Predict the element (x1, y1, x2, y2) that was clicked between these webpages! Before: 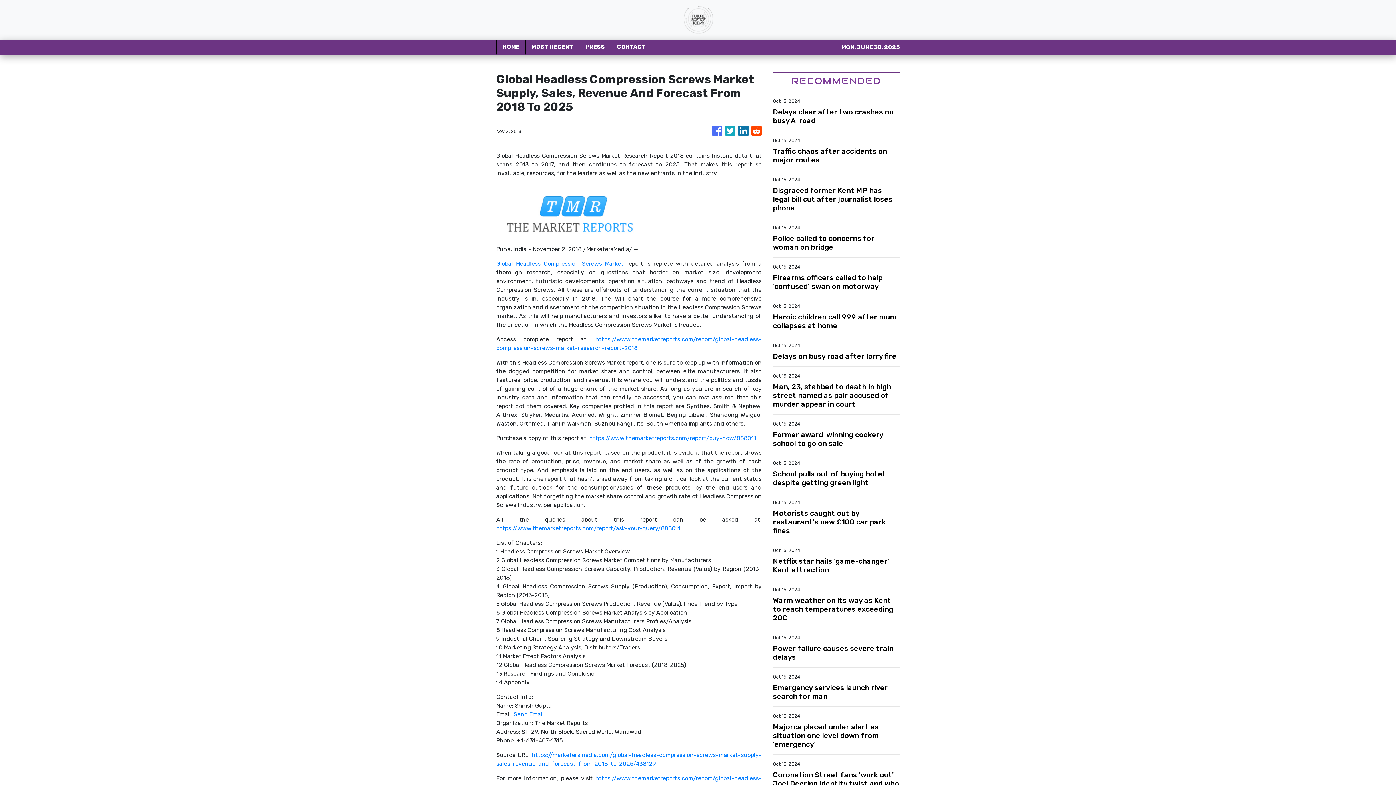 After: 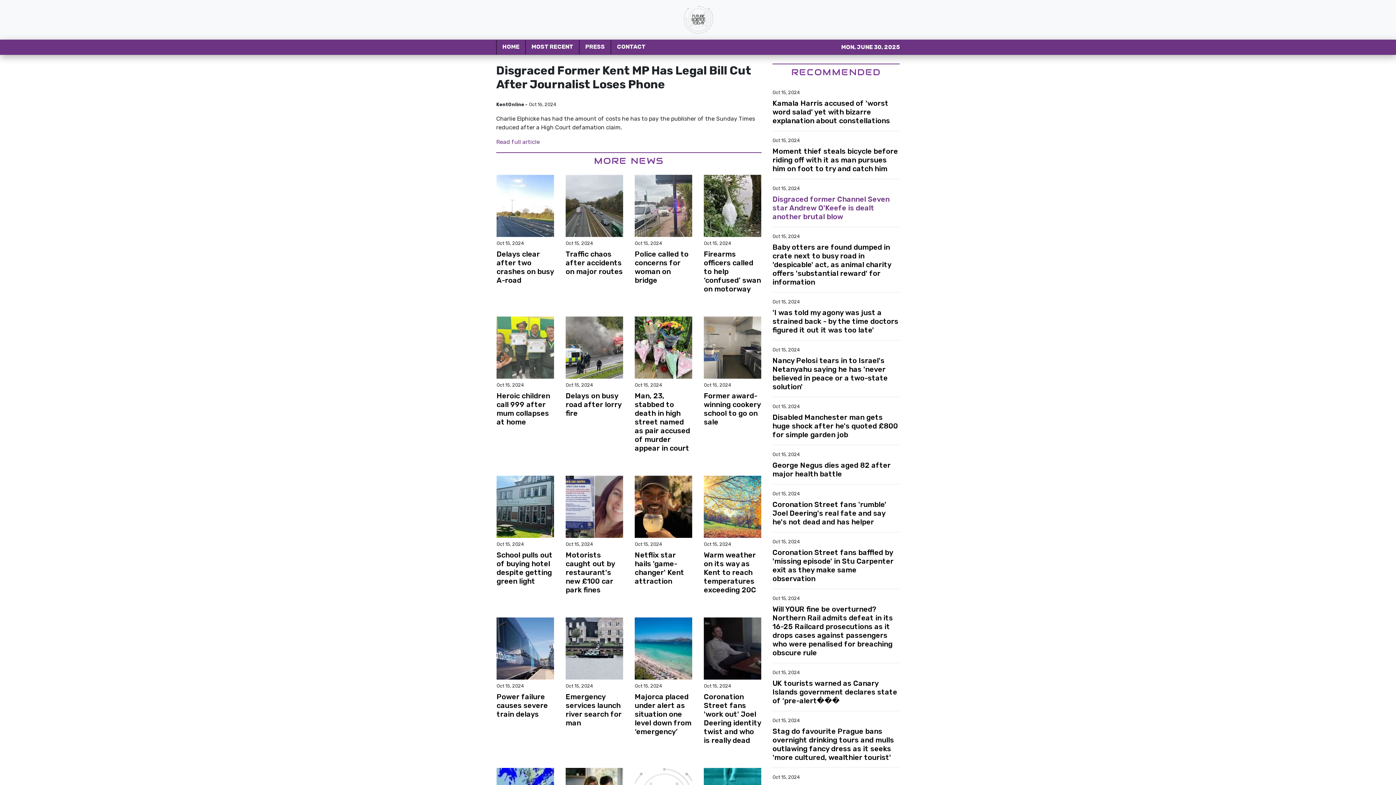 Action: bbox: (773, 186, 900, 212) label: Disgraced former Kent MP has legal bill cut after journalist loses phone